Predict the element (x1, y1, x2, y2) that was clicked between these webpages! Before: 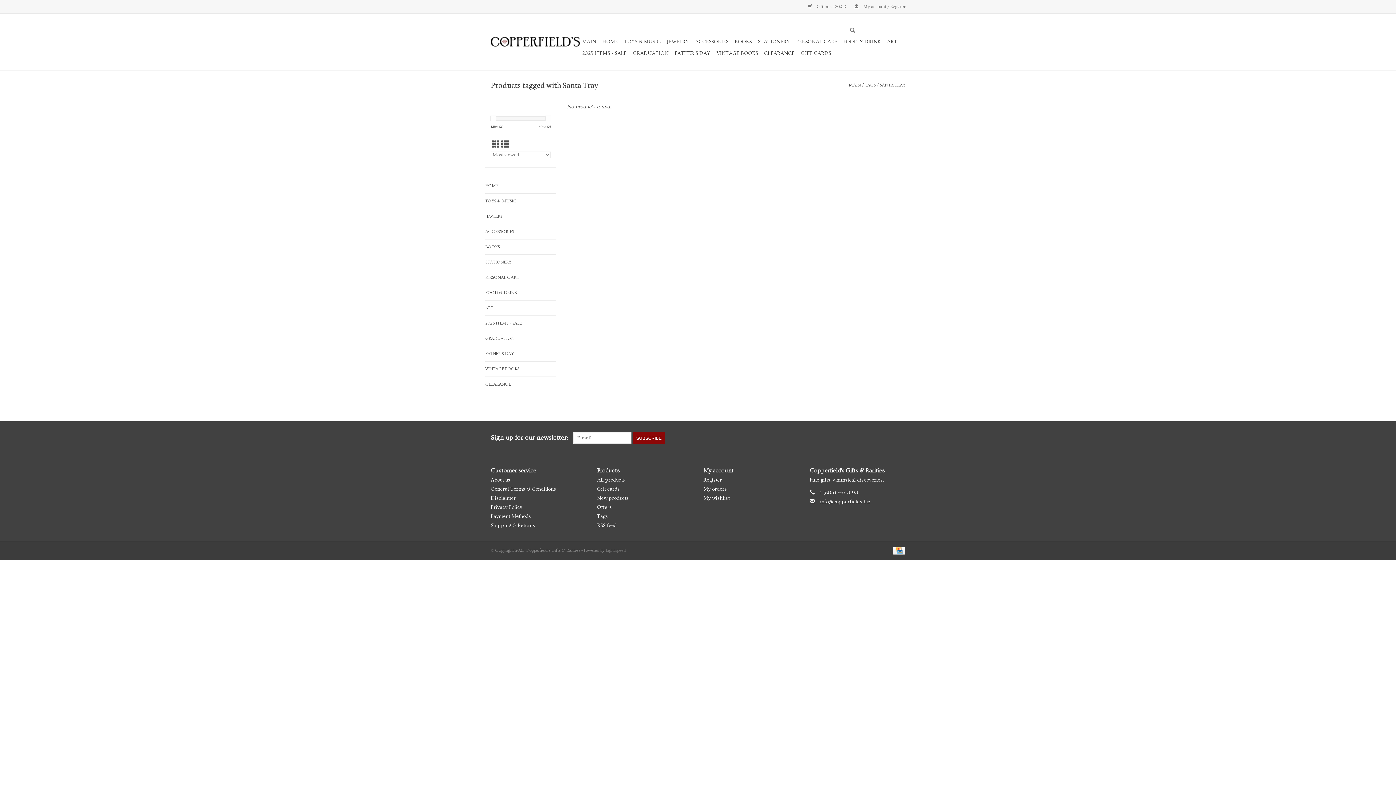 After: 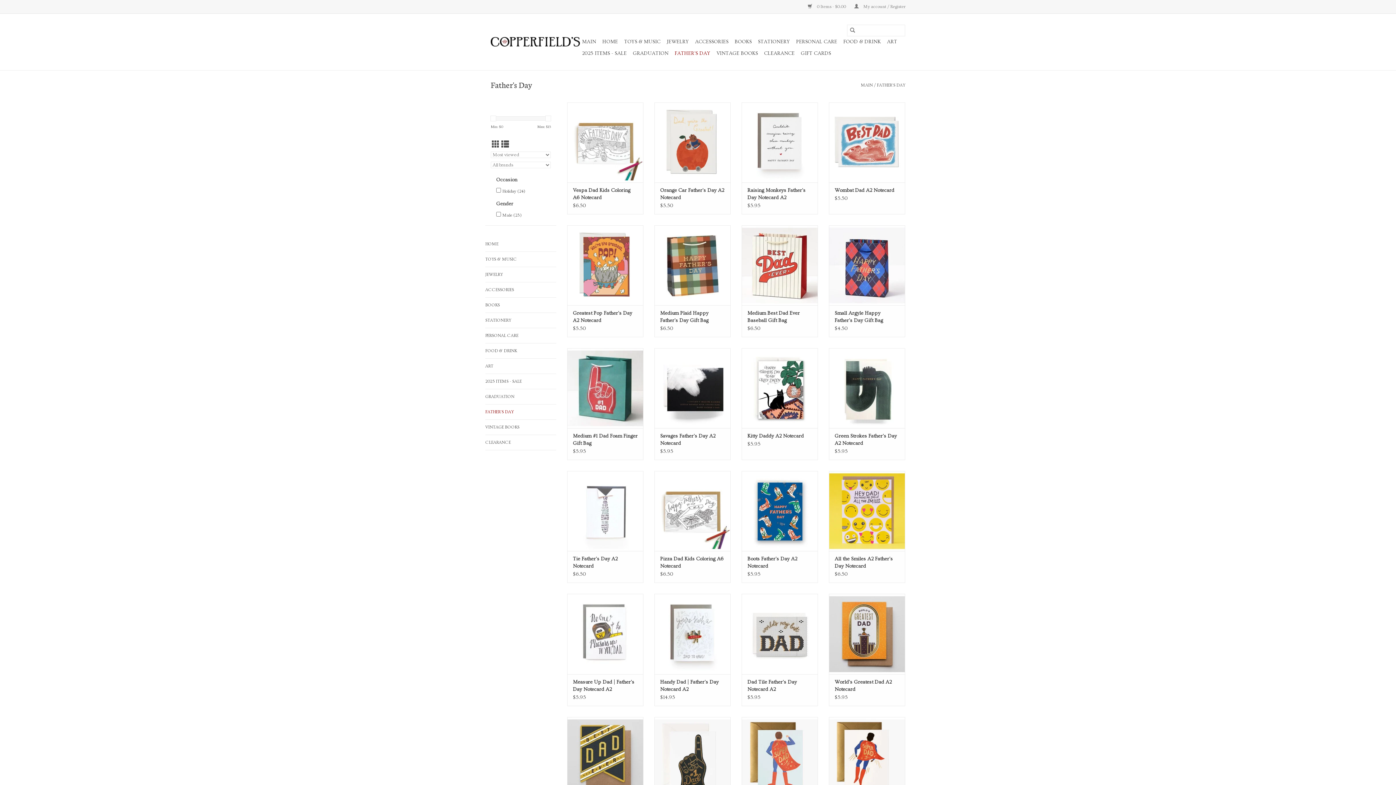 Action: label: FATHER'S DAY bbox: (485, 350, 556, 357)